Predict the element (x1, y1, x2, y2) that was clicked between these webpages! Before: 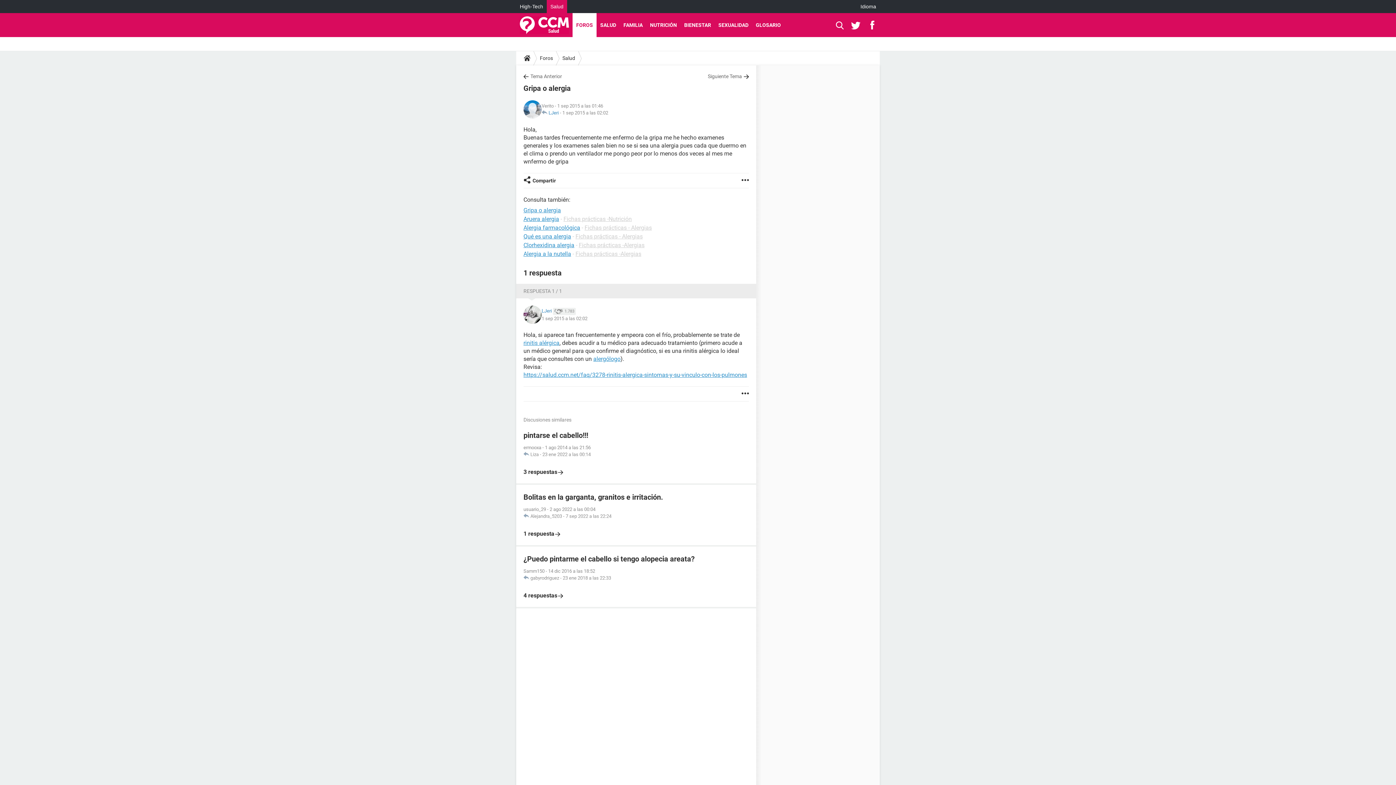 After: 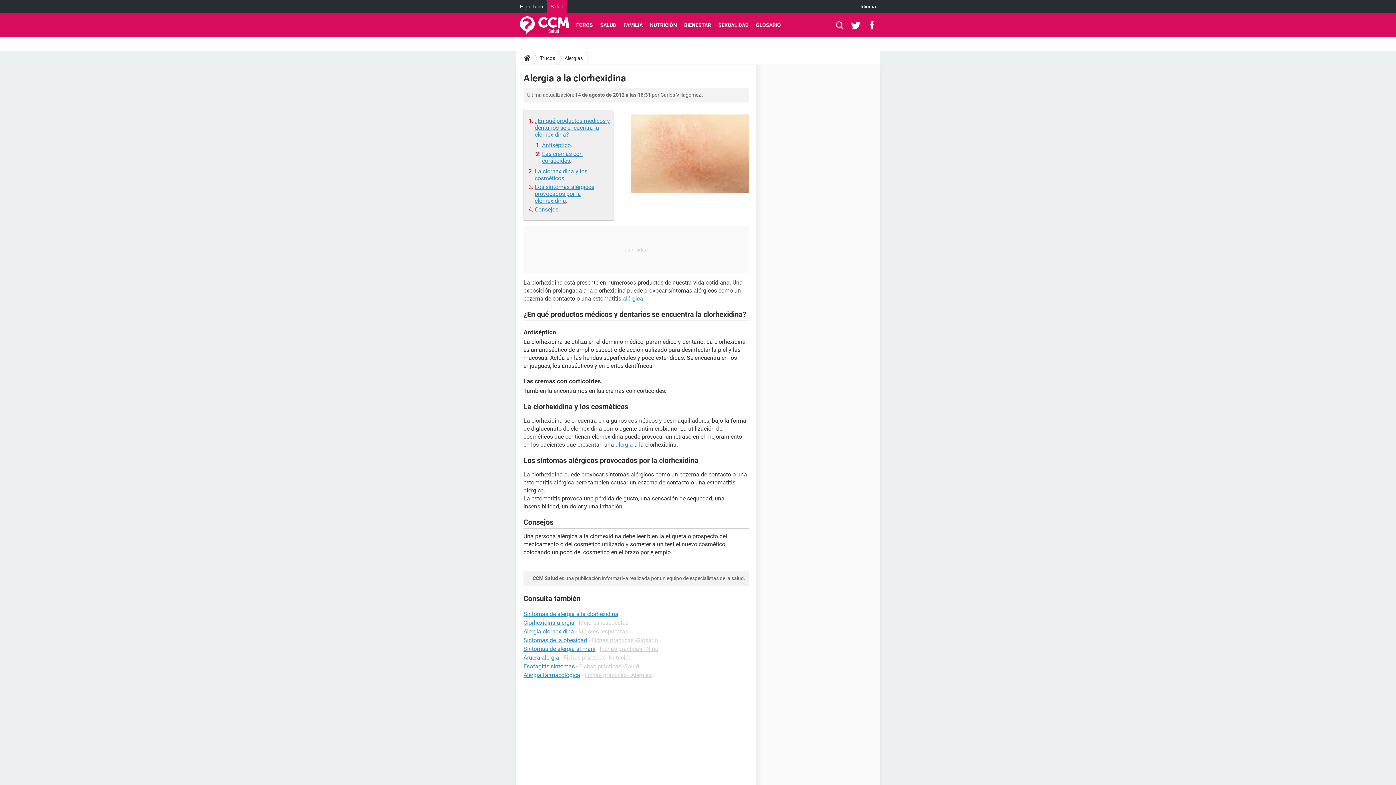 Action: bbox: (523, 241, 574, 248) label: Clorhexidina alergia